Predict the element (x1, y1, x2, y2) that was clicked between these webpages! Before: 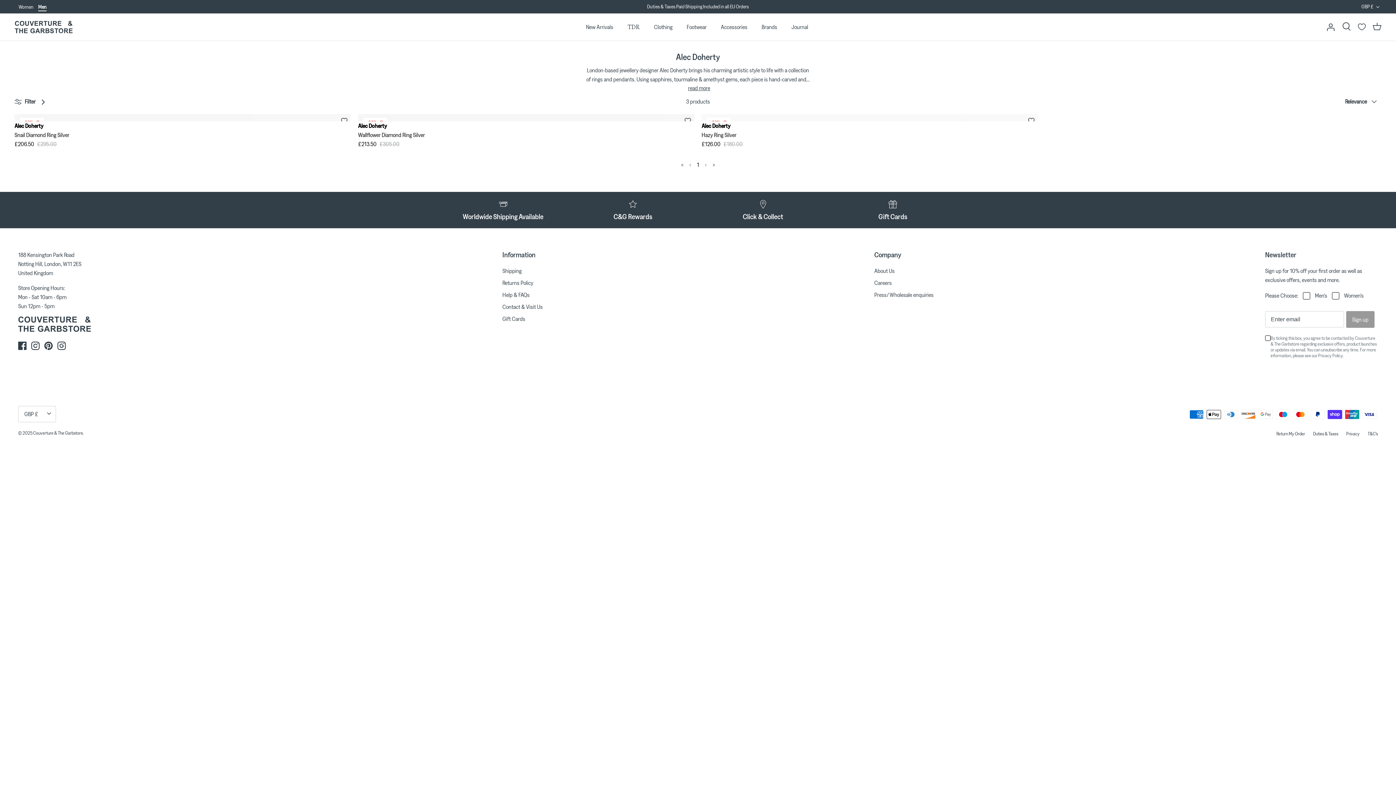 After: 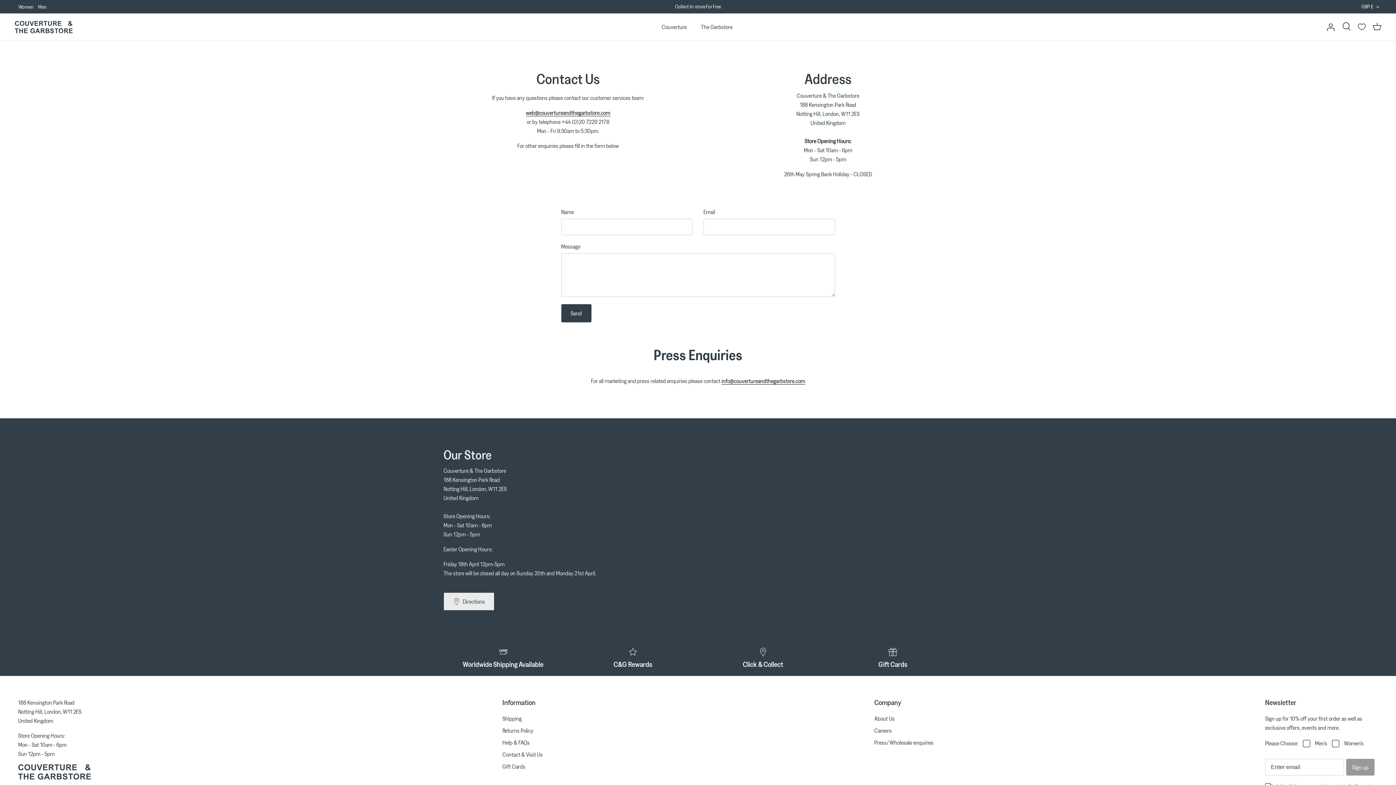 Action: bbox: (874, 291, 933, 298) label: Press/ Wholesale enquiries